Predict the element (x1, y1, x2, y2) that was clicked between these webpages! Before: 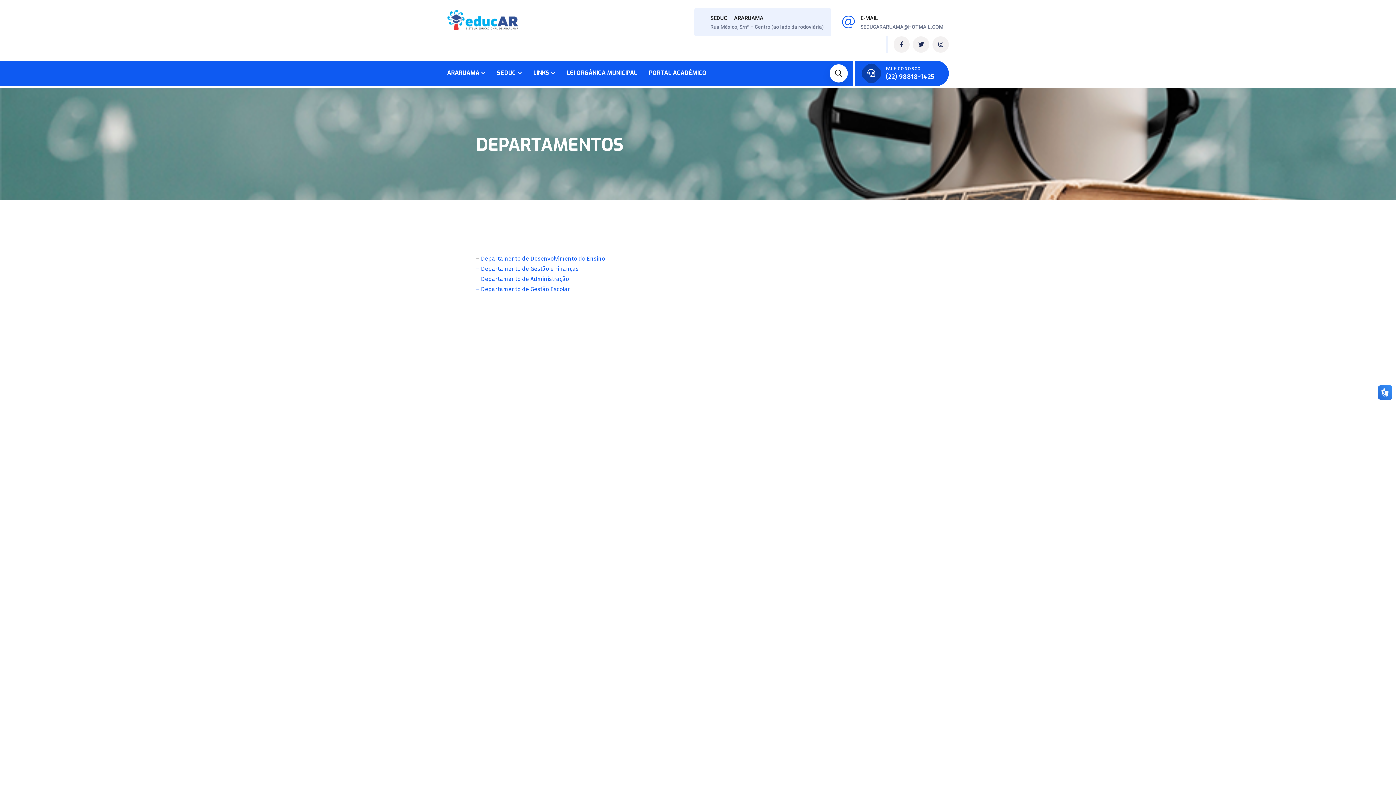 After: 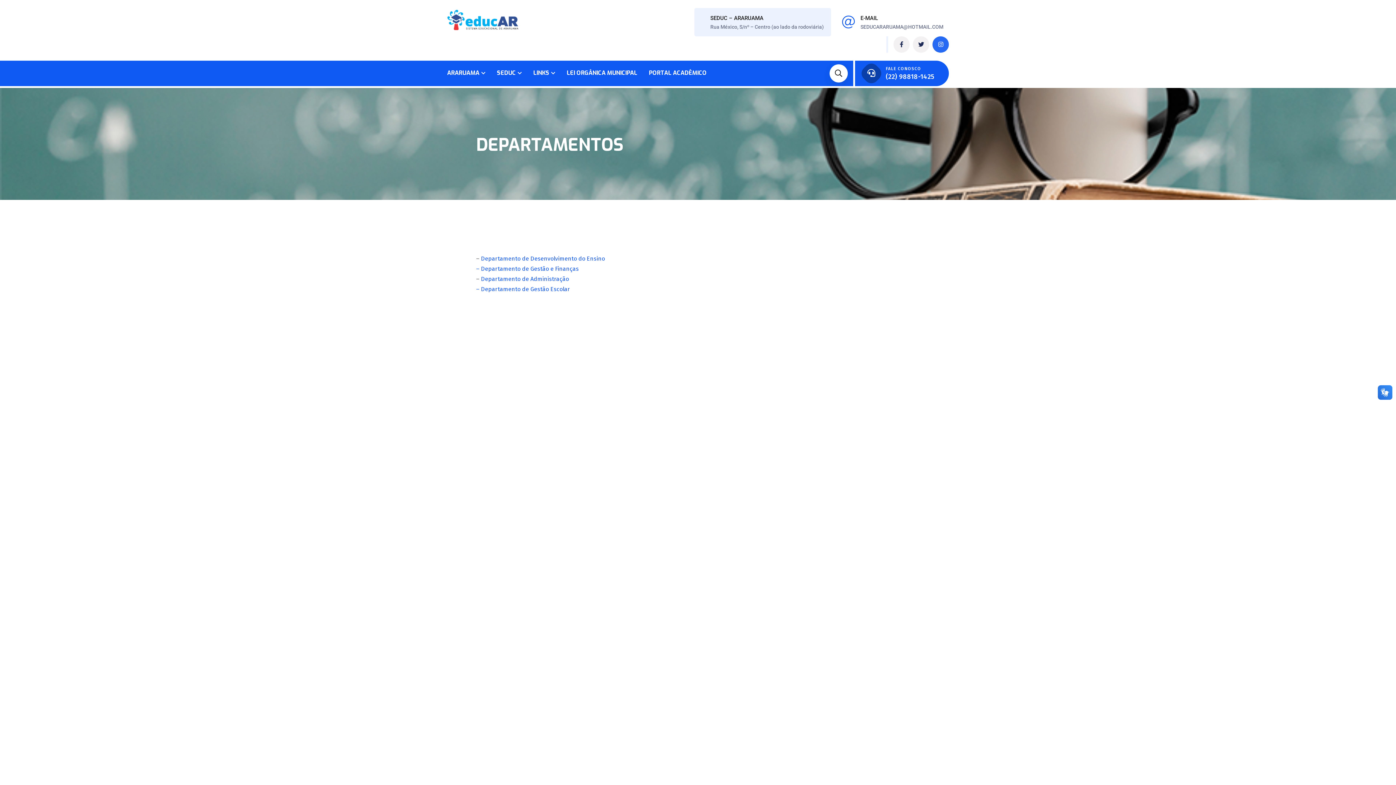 Action: bbox: (932, 36, 949, 52) label: Instagram